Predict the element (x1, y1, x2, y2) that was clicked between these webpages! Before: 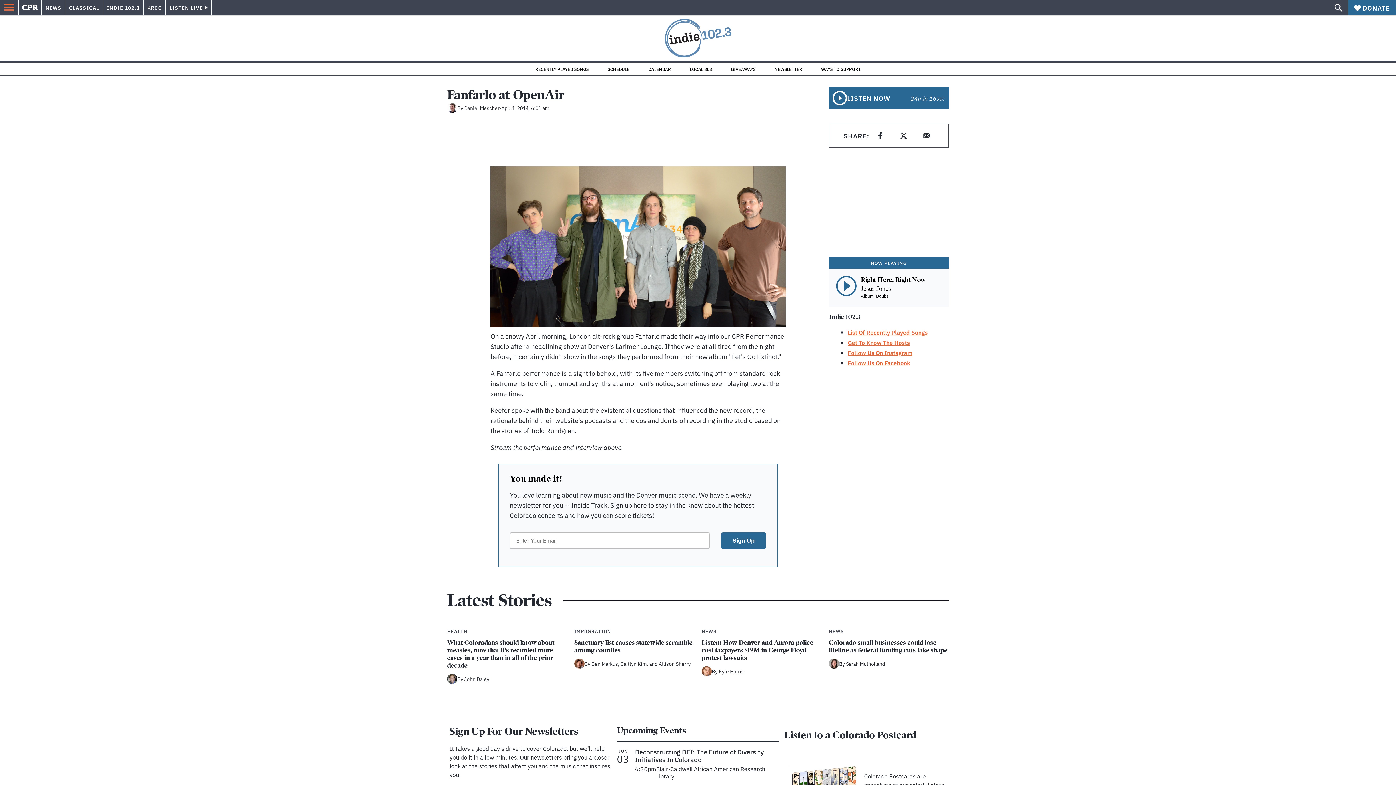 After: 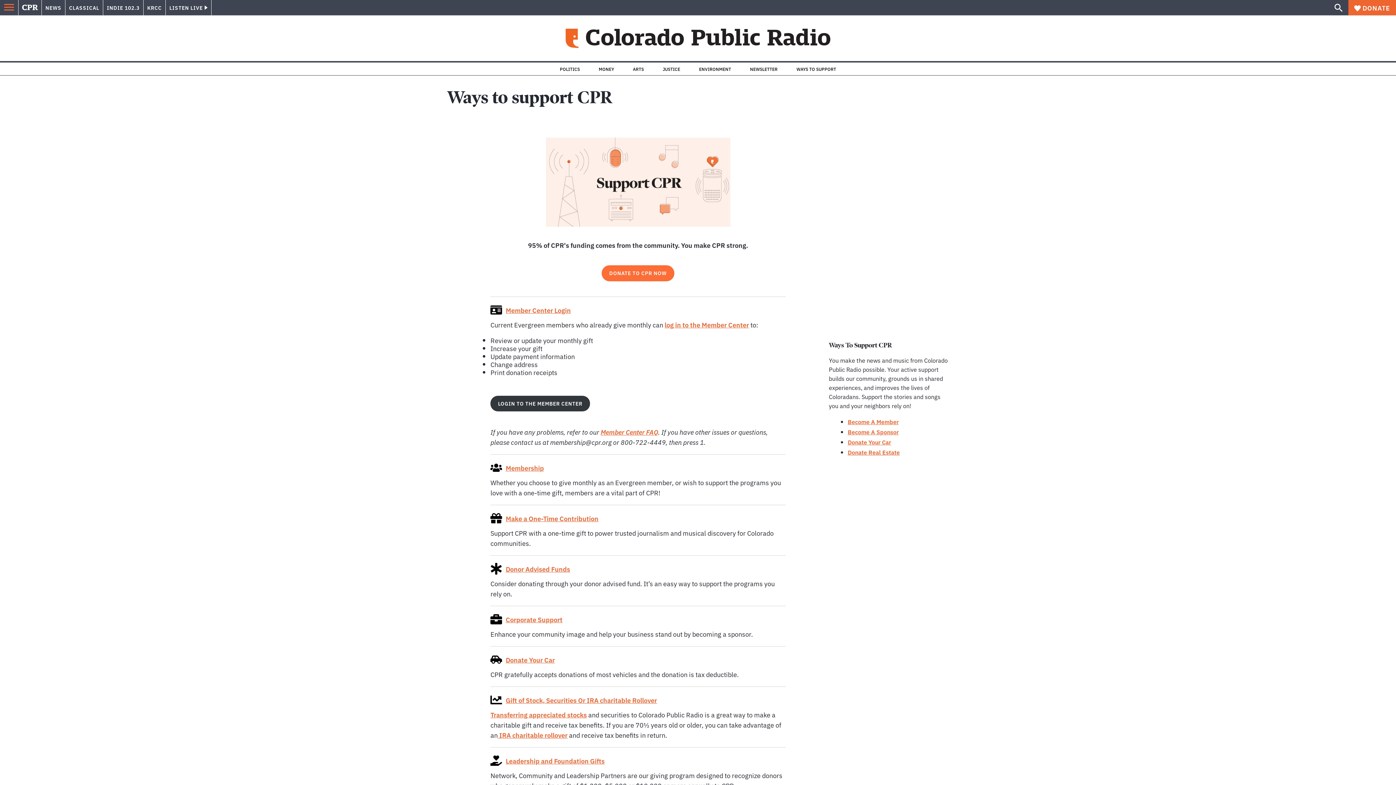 Action: bbox: (821, 66, 860, 71) label: WAYS TO SUPPORT